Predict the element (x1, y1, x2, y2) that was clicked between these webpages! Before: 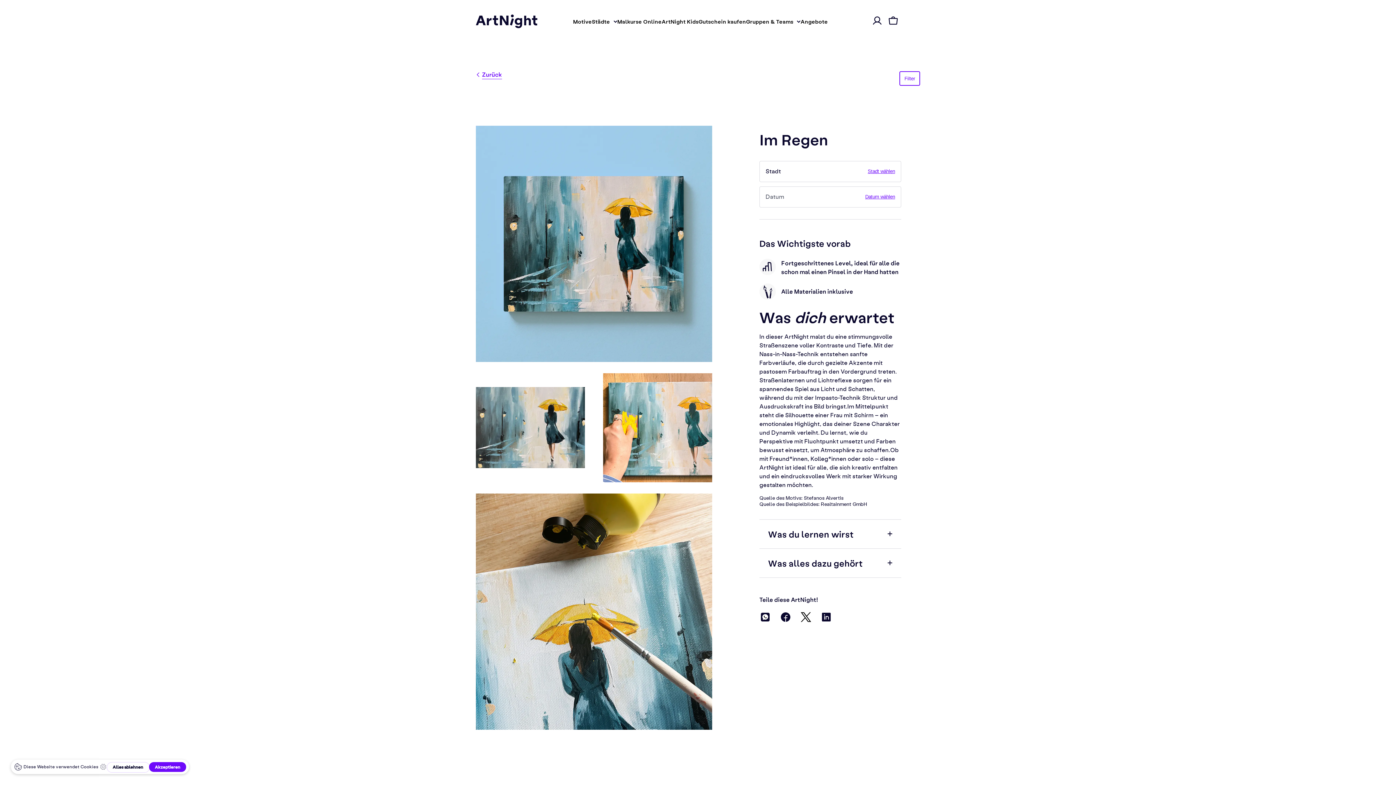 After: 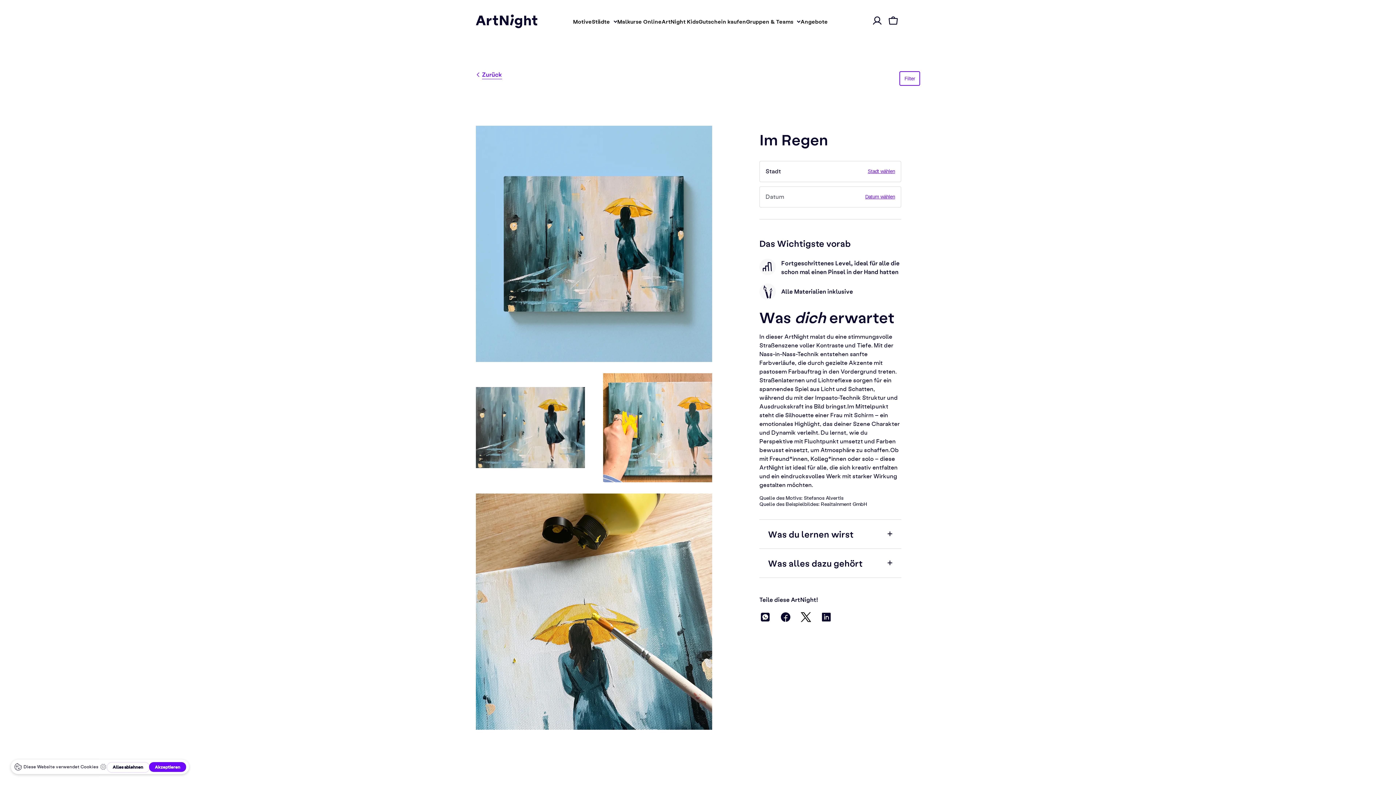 Action: label: Share with X bbox: (800, 611, 812, 625)